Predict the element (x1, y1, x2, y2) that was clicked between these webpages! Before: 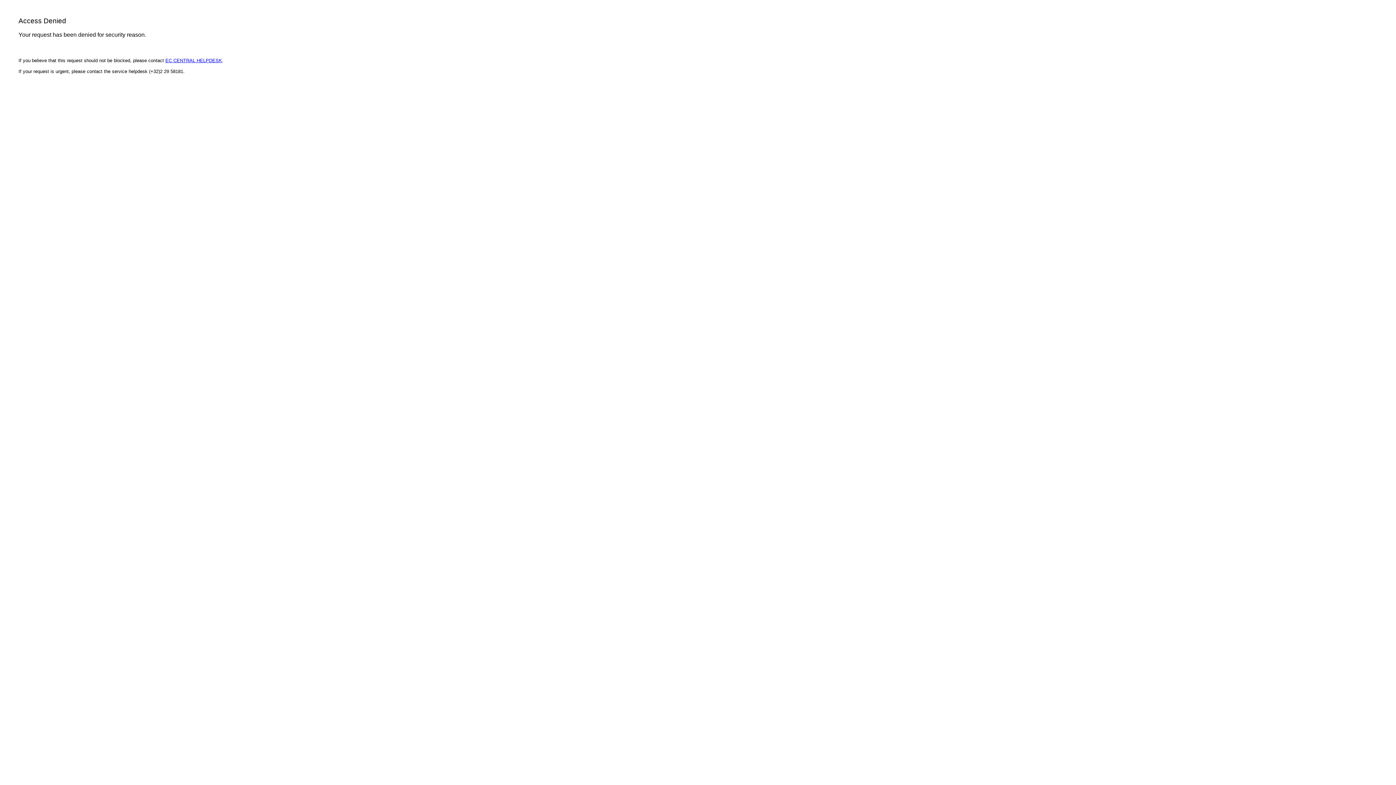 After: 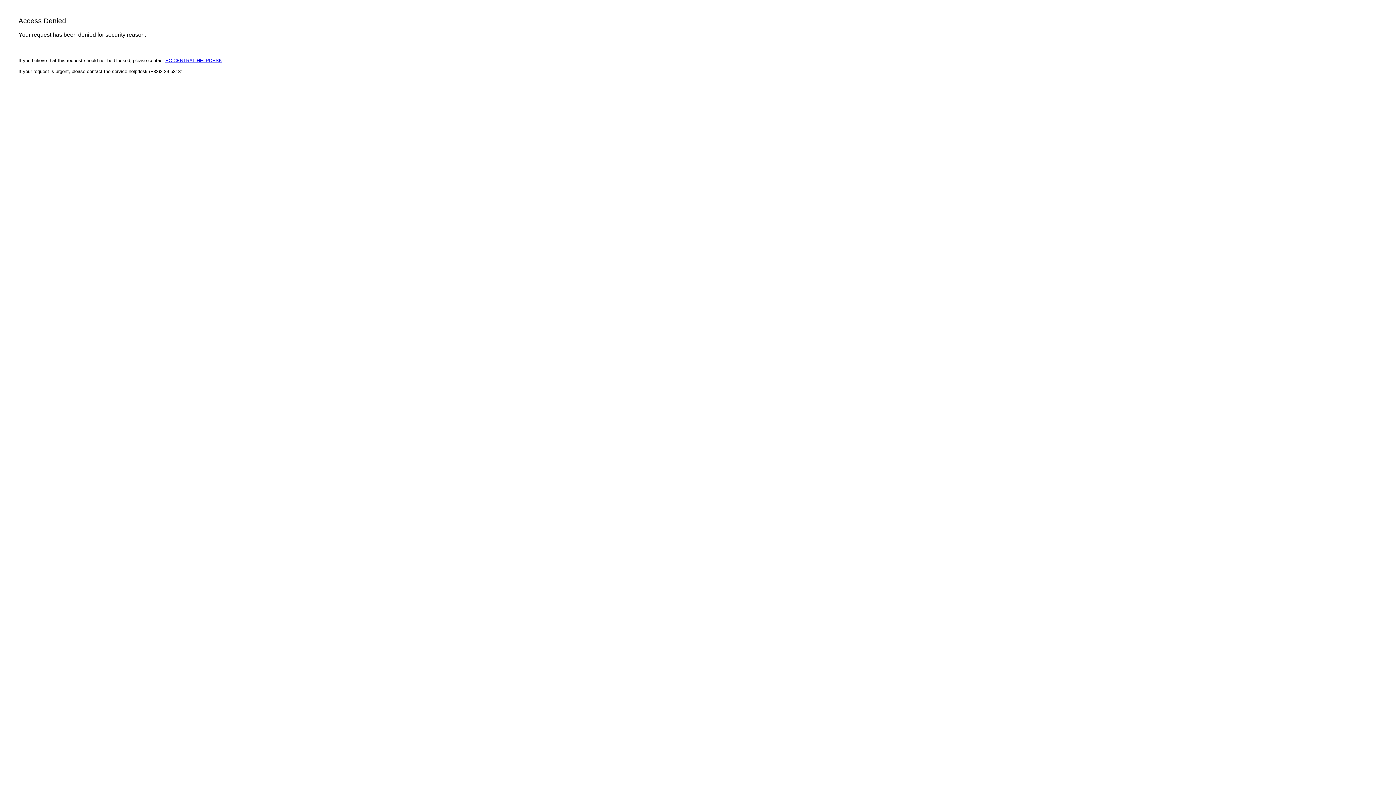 Action: label: EC CENTRAL HELPDESK bbox: (165, 57, 222, 63)